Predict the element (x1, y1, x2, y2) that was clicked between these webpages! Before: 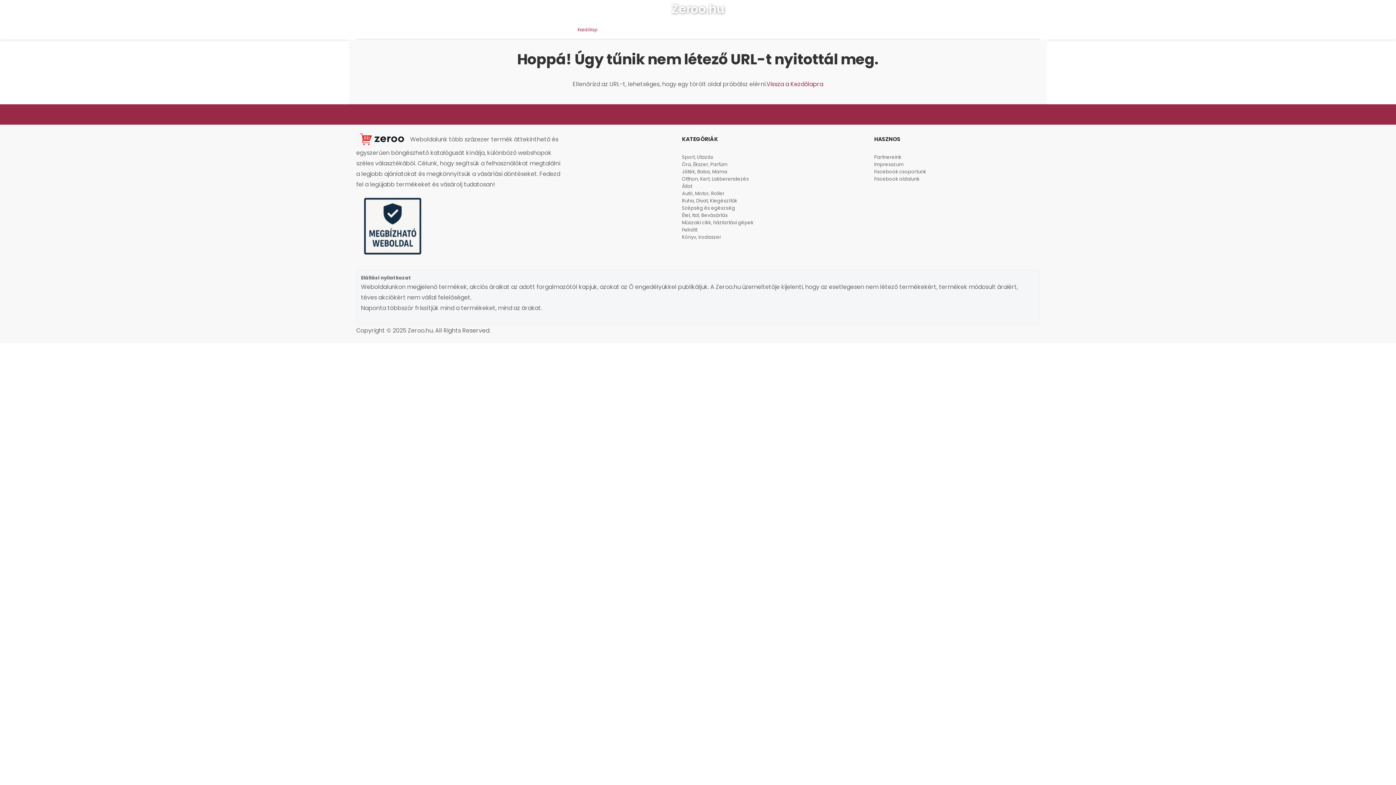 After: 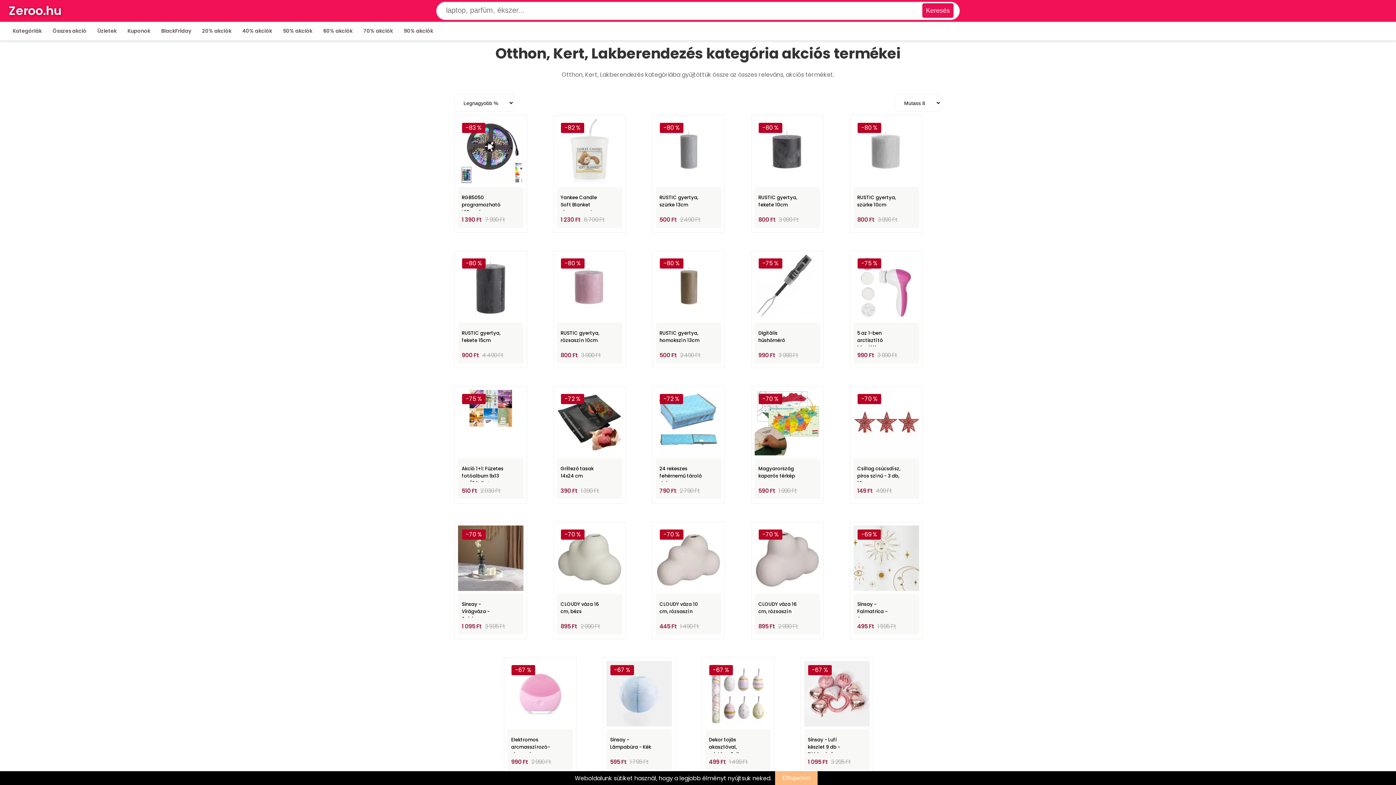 Action: label: Otthon, Kert, Lakberendezés bbox: (682, 175, 749, 182)